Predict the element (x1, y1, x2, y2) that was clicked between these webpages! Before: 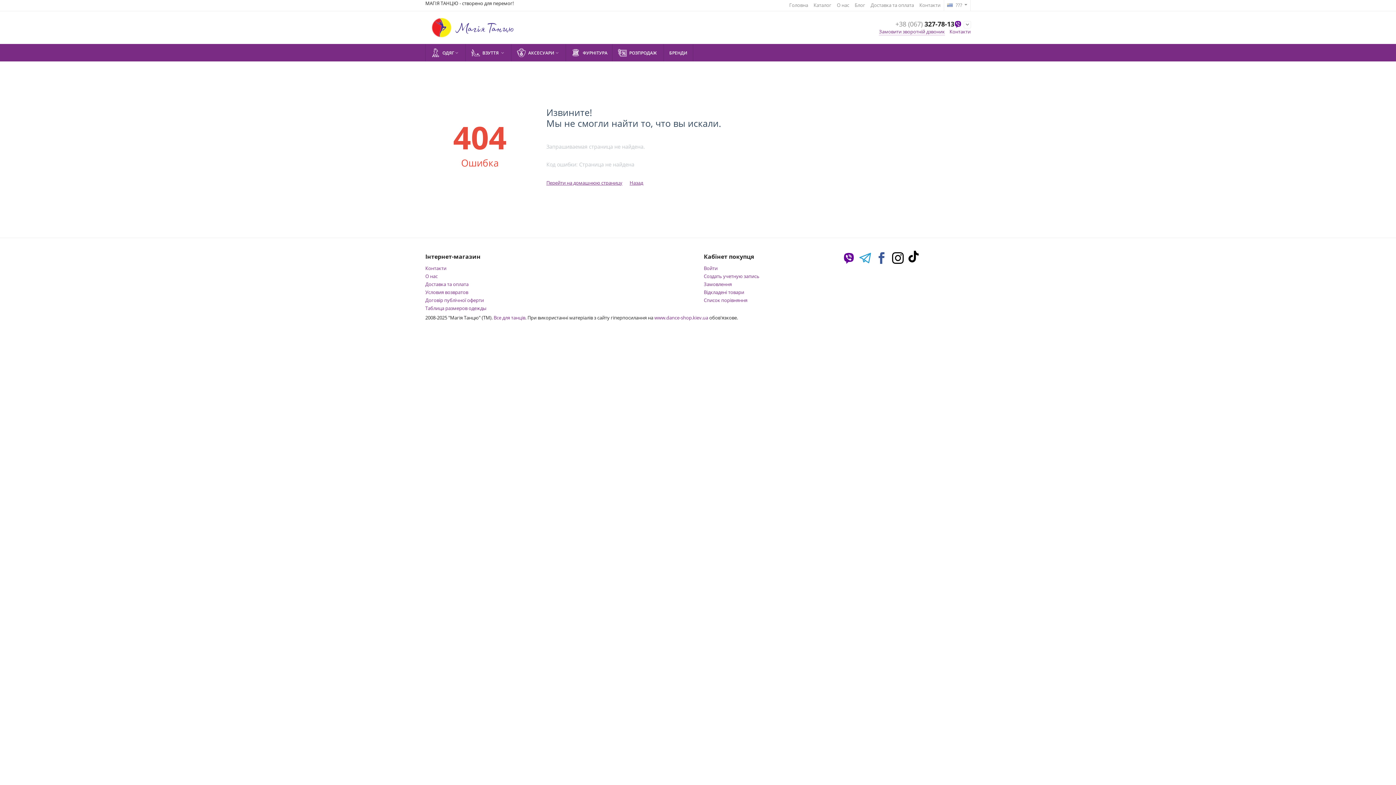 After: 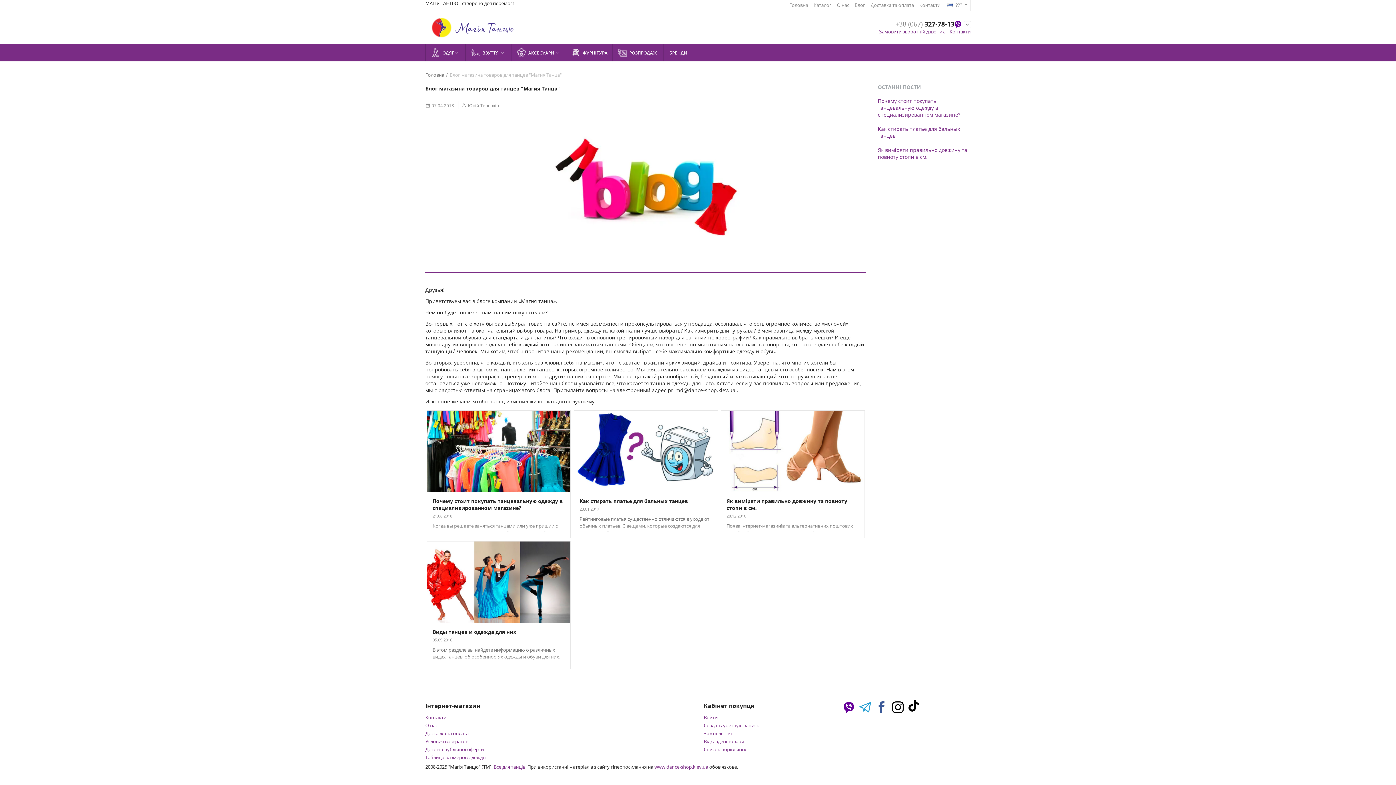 Action: label: Блог bbox: (854, 1, 865, 8)